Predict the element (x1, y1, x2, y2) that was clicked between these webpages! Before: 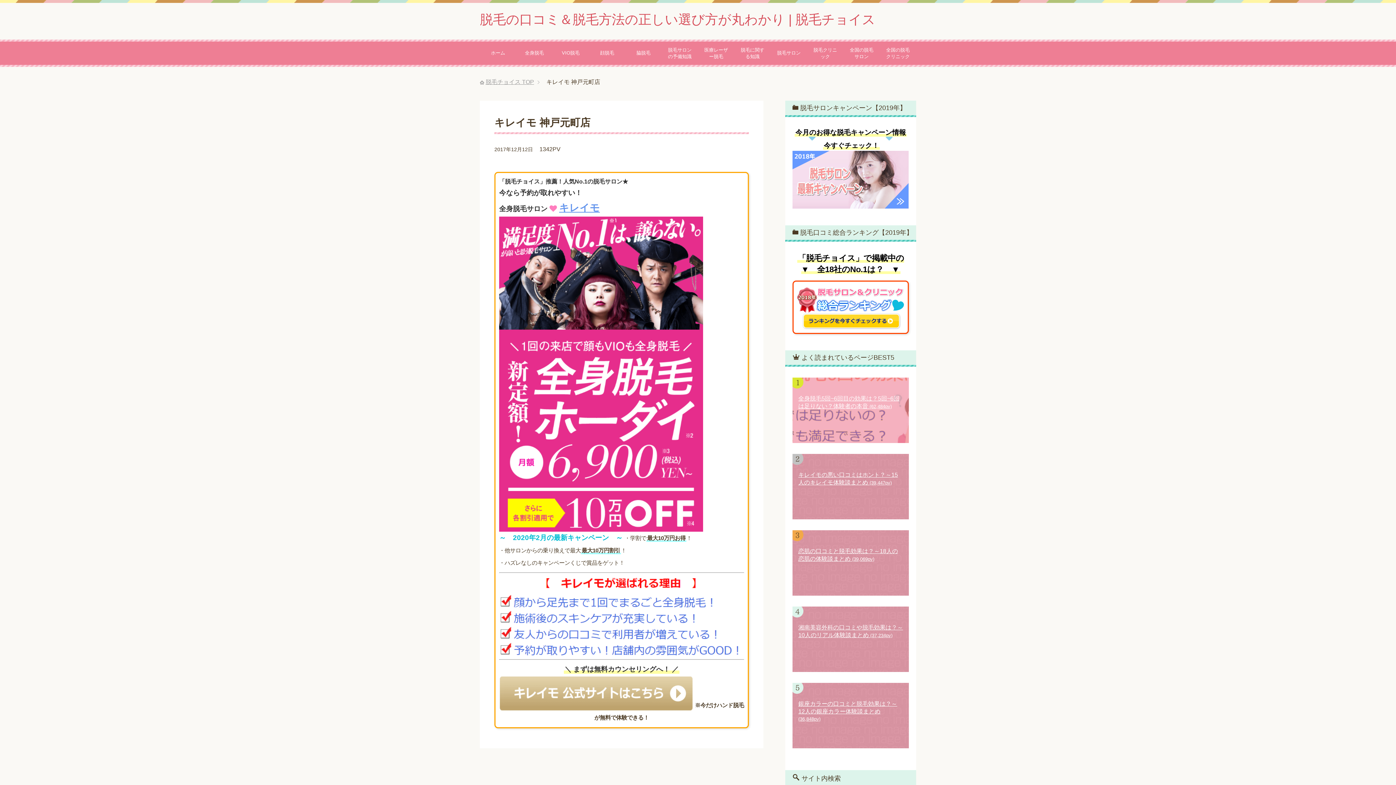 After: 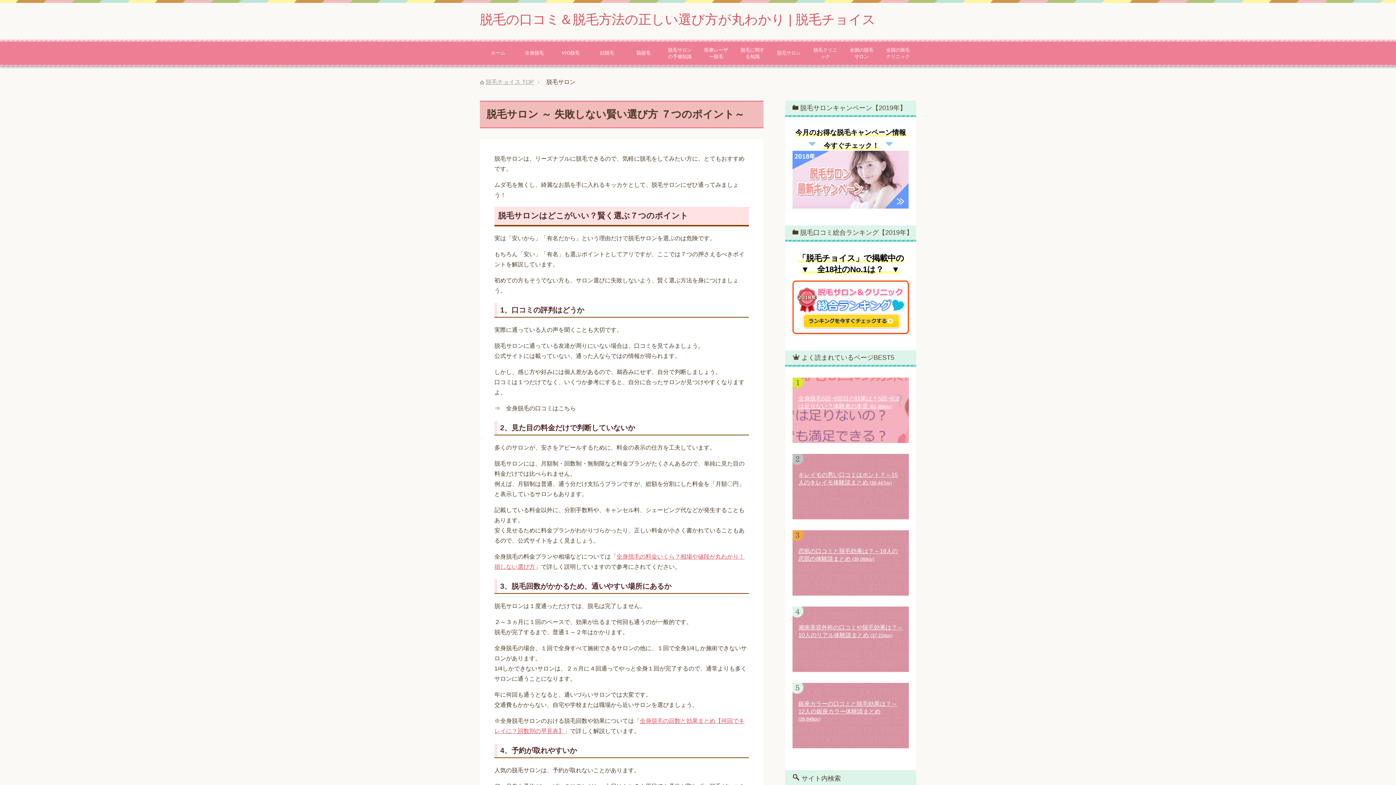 Action: label: 脱毛サロン bbox: (770, 42, 807, 63)